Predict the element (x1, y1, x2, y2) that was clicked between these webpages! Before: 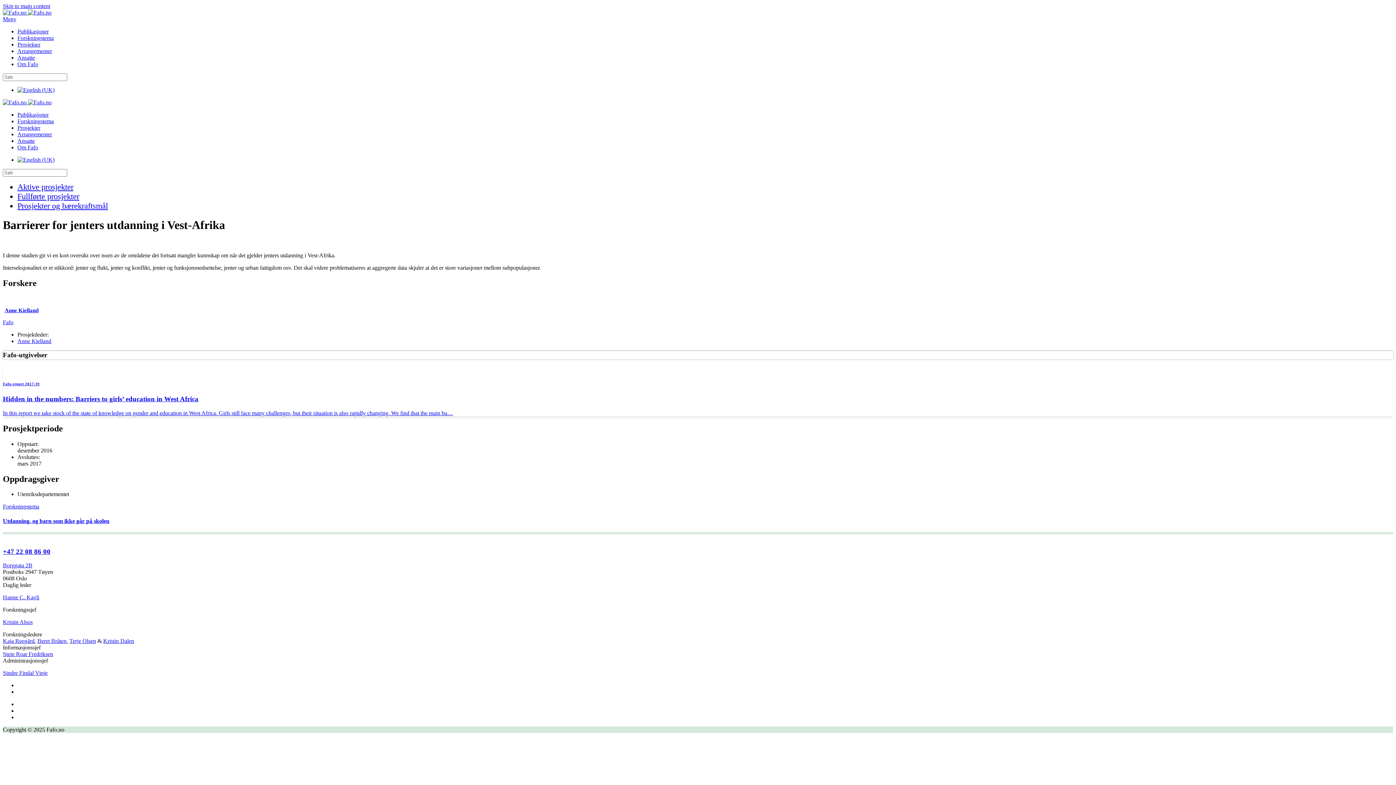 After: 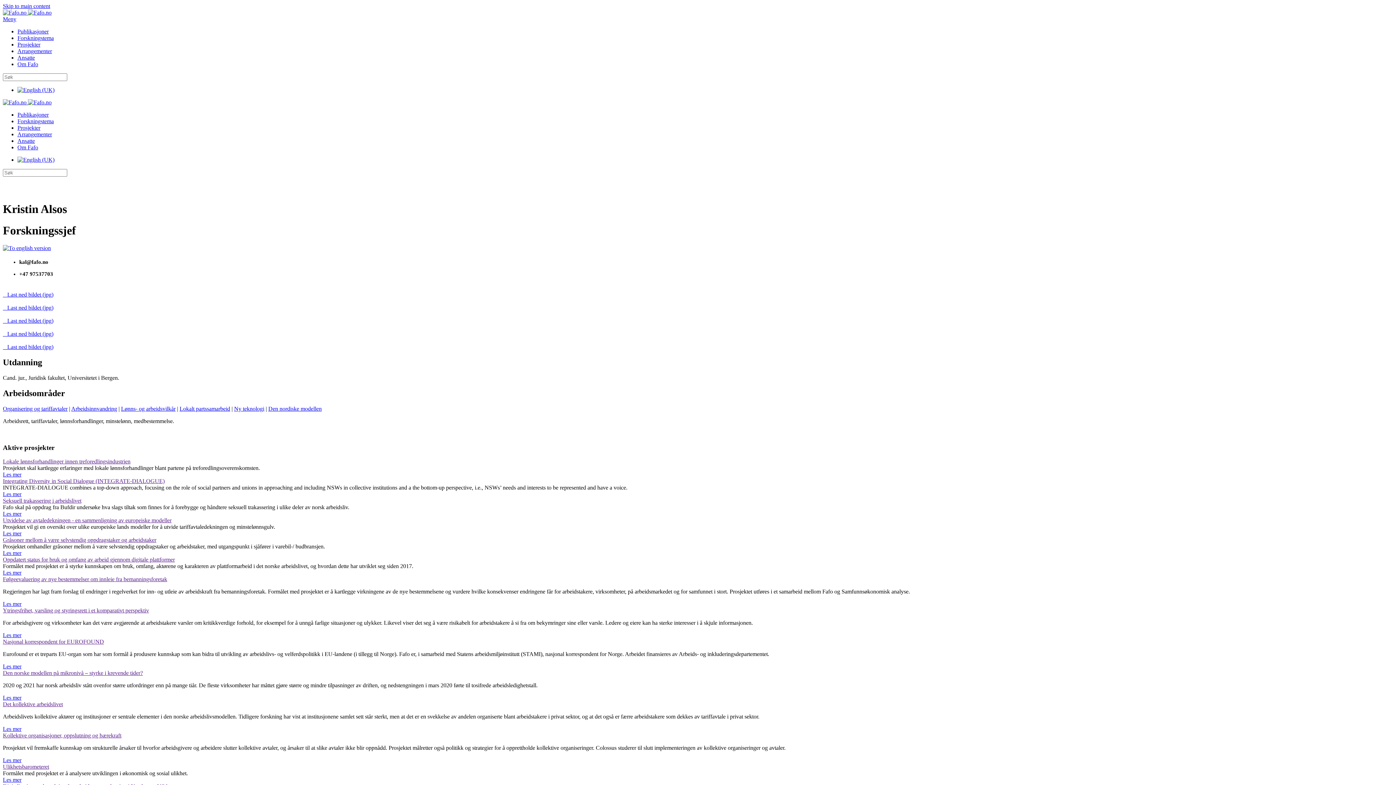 Action: bbox: (2, 619, 32, 625) label: Kristin Alsos